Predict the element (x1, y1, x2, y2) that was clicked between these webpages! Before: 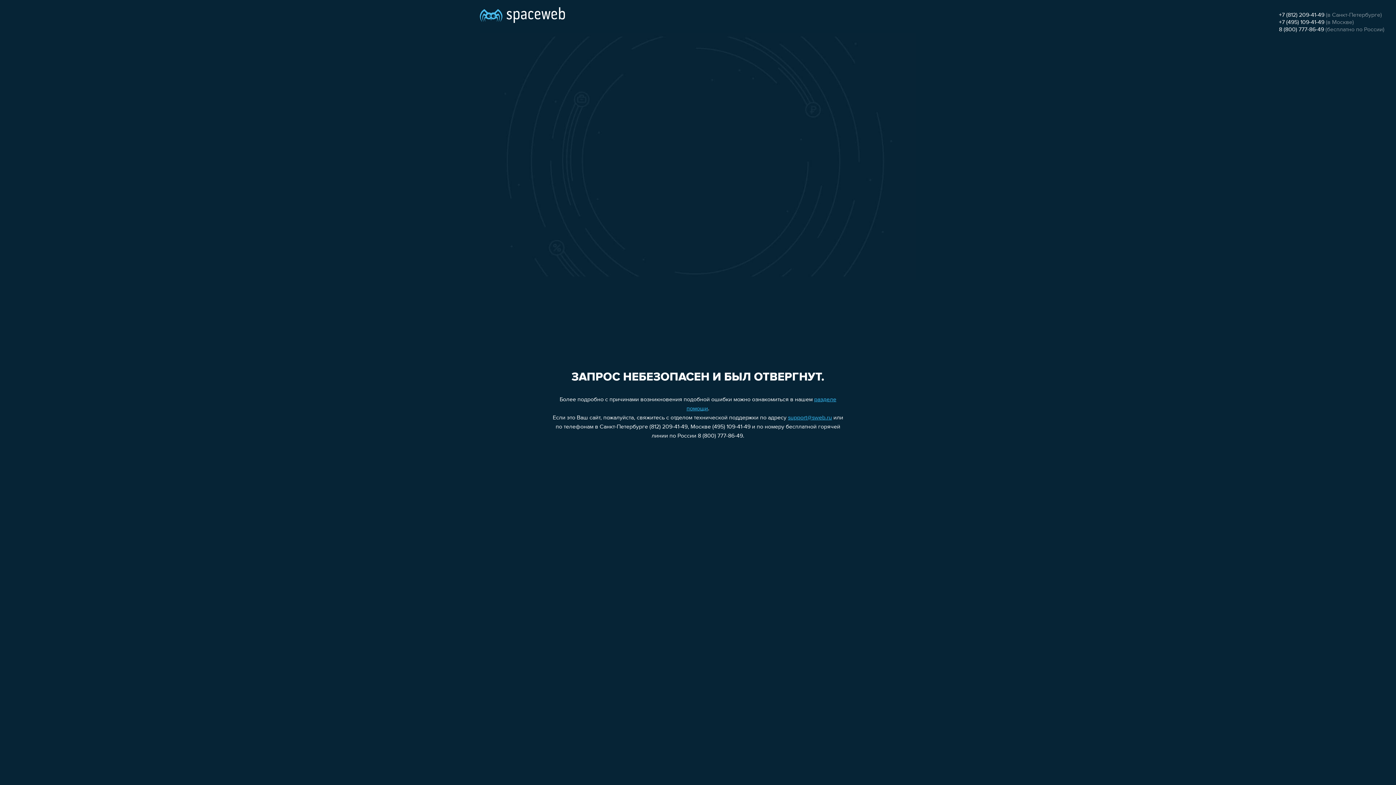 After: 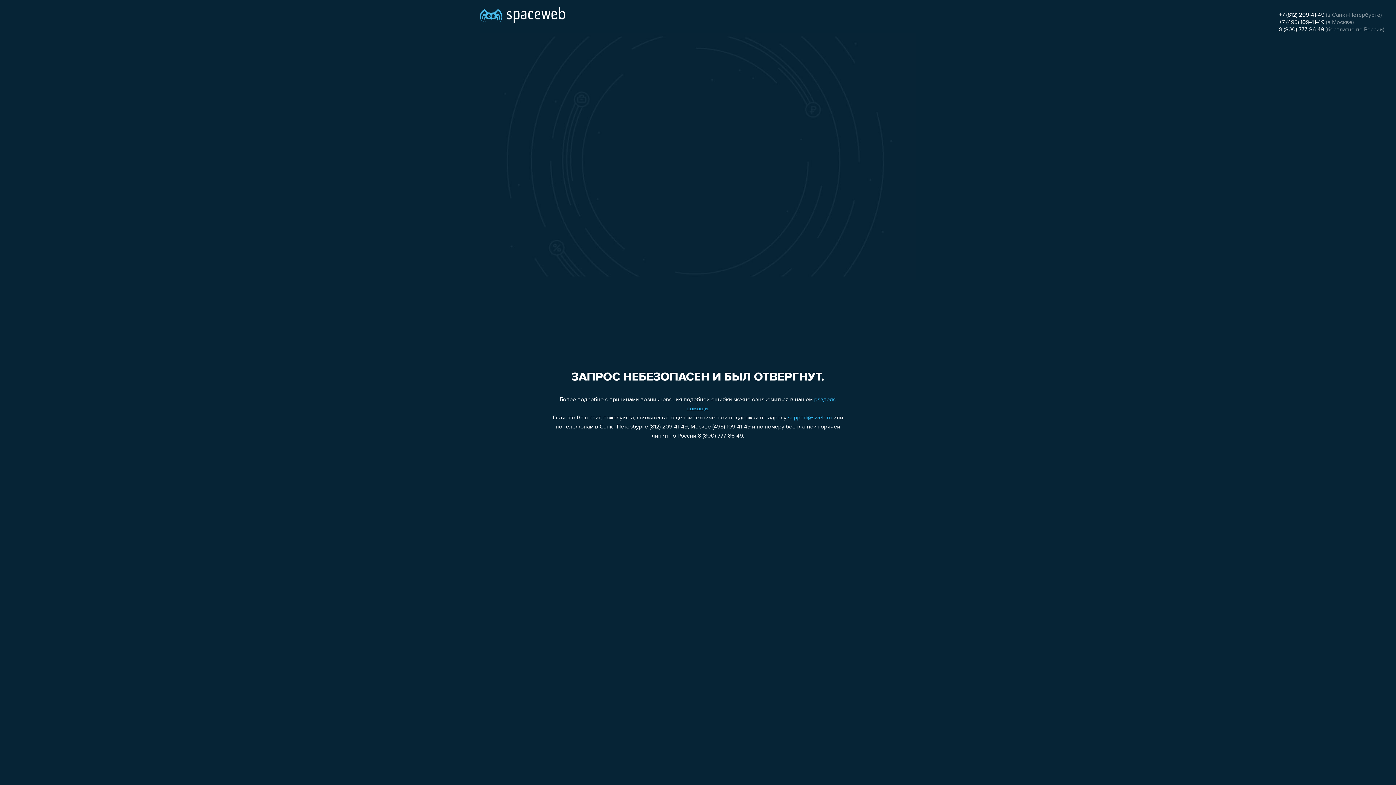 Action: bbox: (1279, 19, 1324, 25) label: +7 (495) 109-41-49